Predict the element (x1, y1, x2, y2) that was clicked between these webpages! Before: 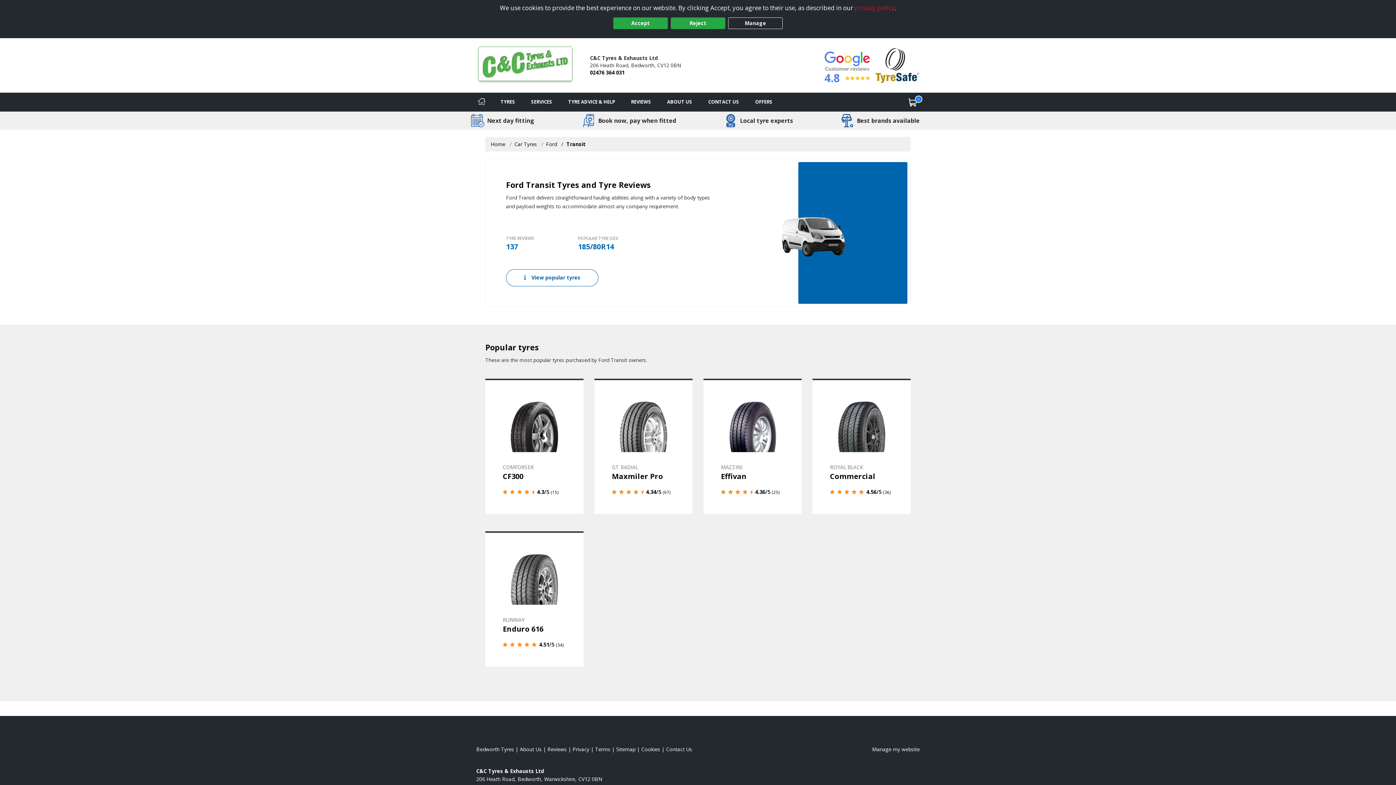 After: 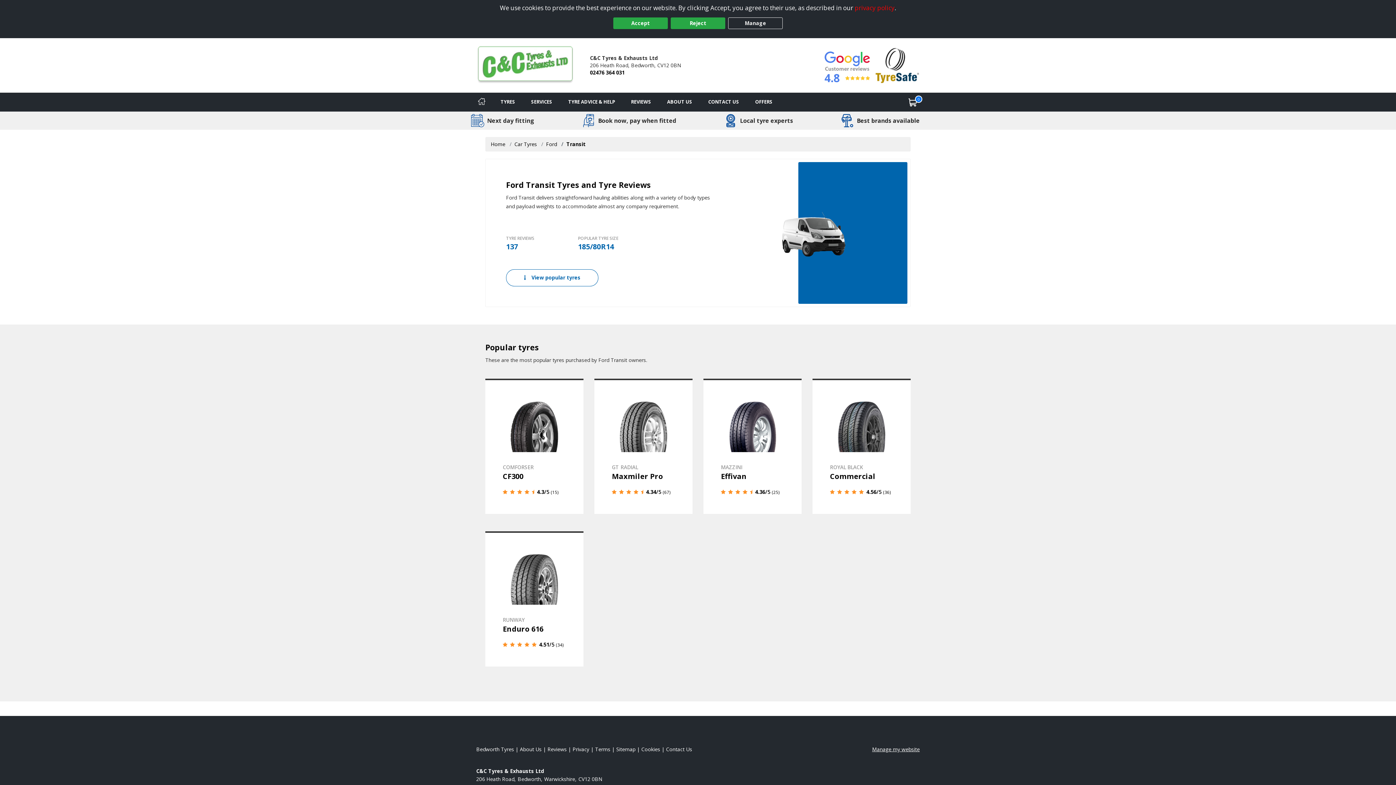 Action: bbox: (872, 746, 919, 753) label: Manage my website